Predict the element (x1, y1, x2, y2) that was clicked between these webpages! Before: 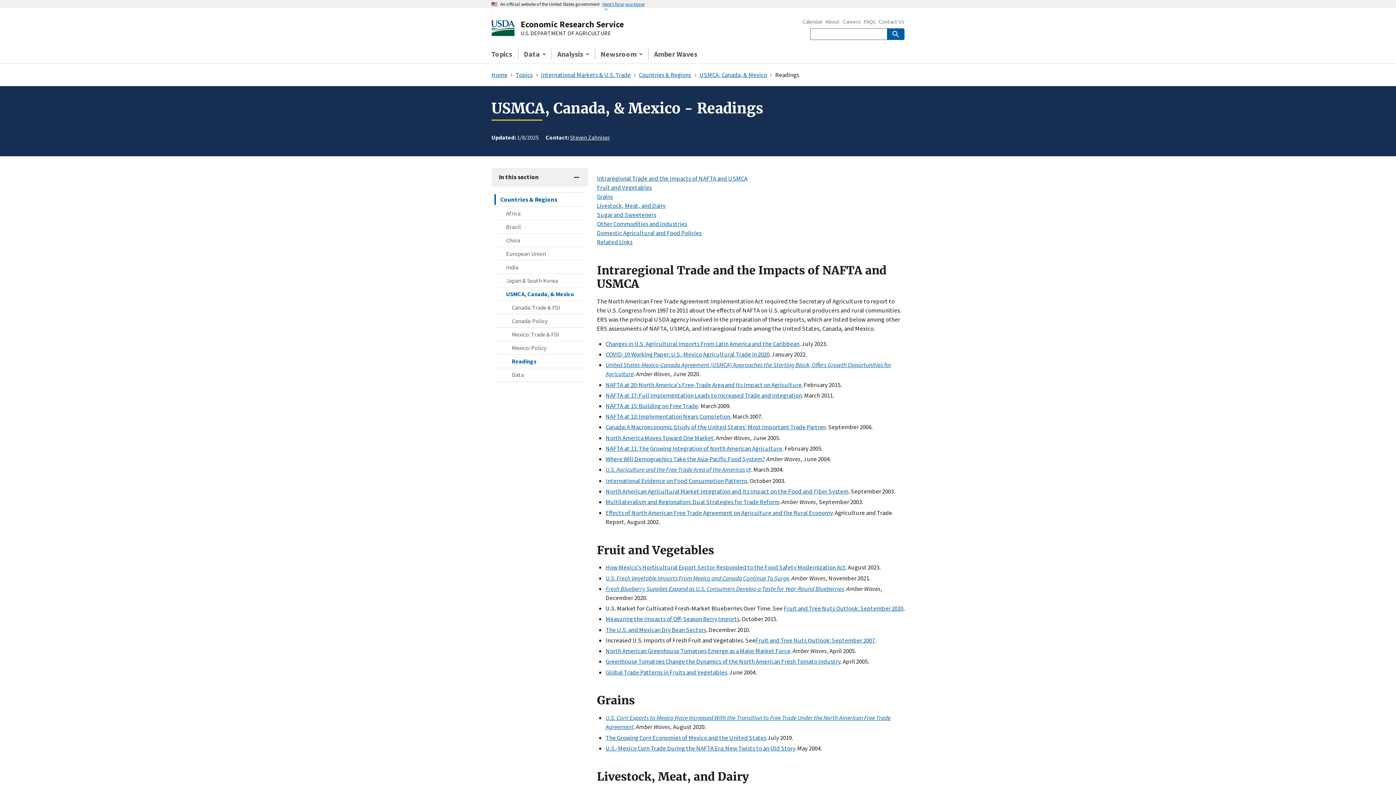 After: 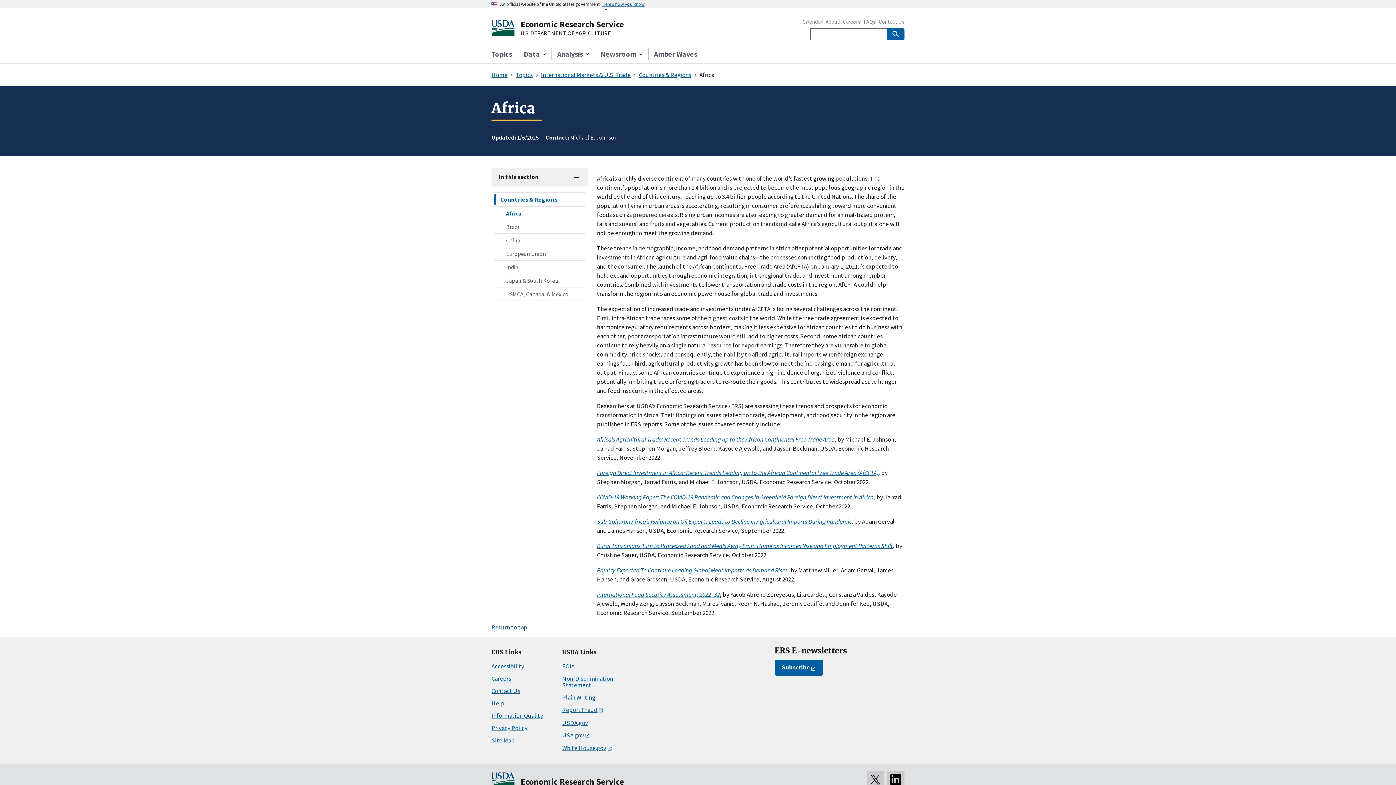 Action: label: Africa bbox: (494, 206, 585, 220)